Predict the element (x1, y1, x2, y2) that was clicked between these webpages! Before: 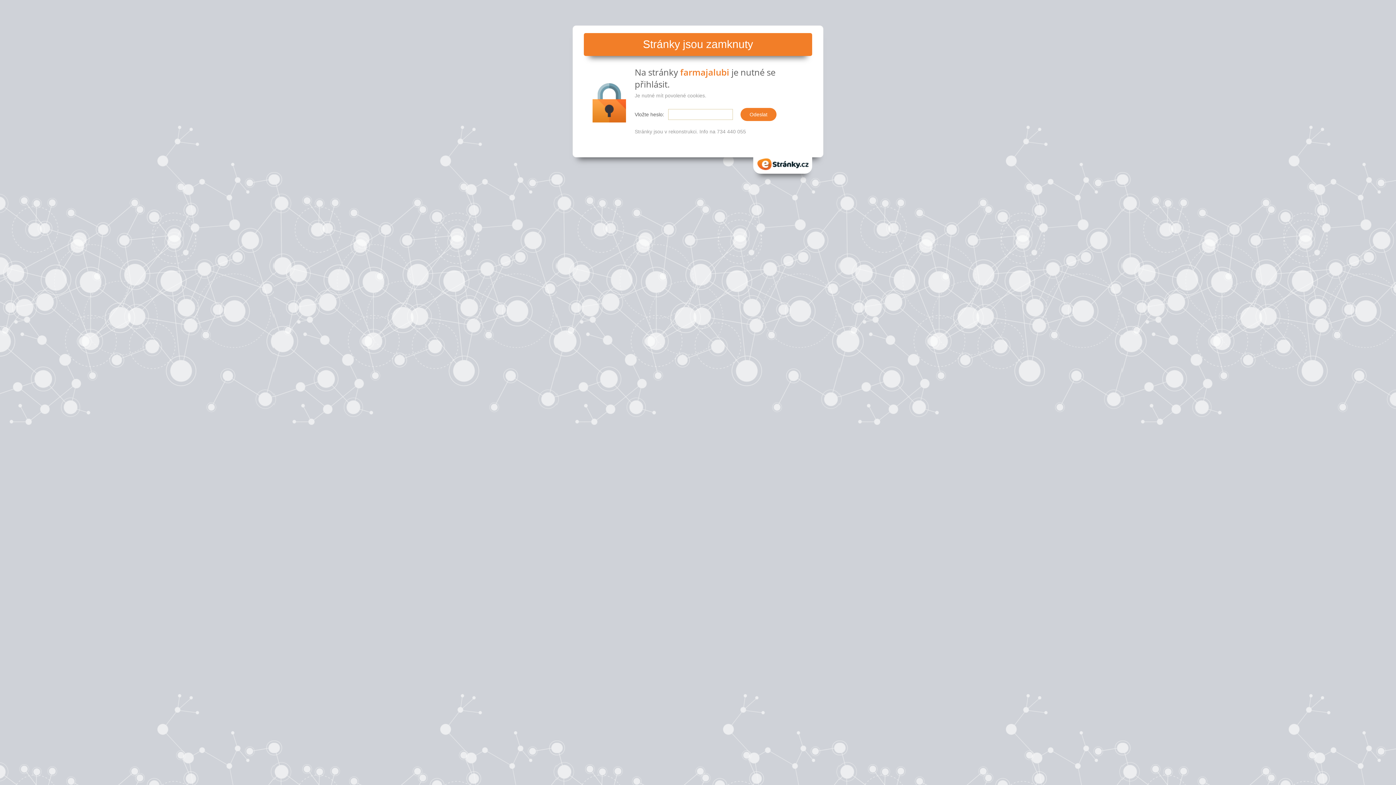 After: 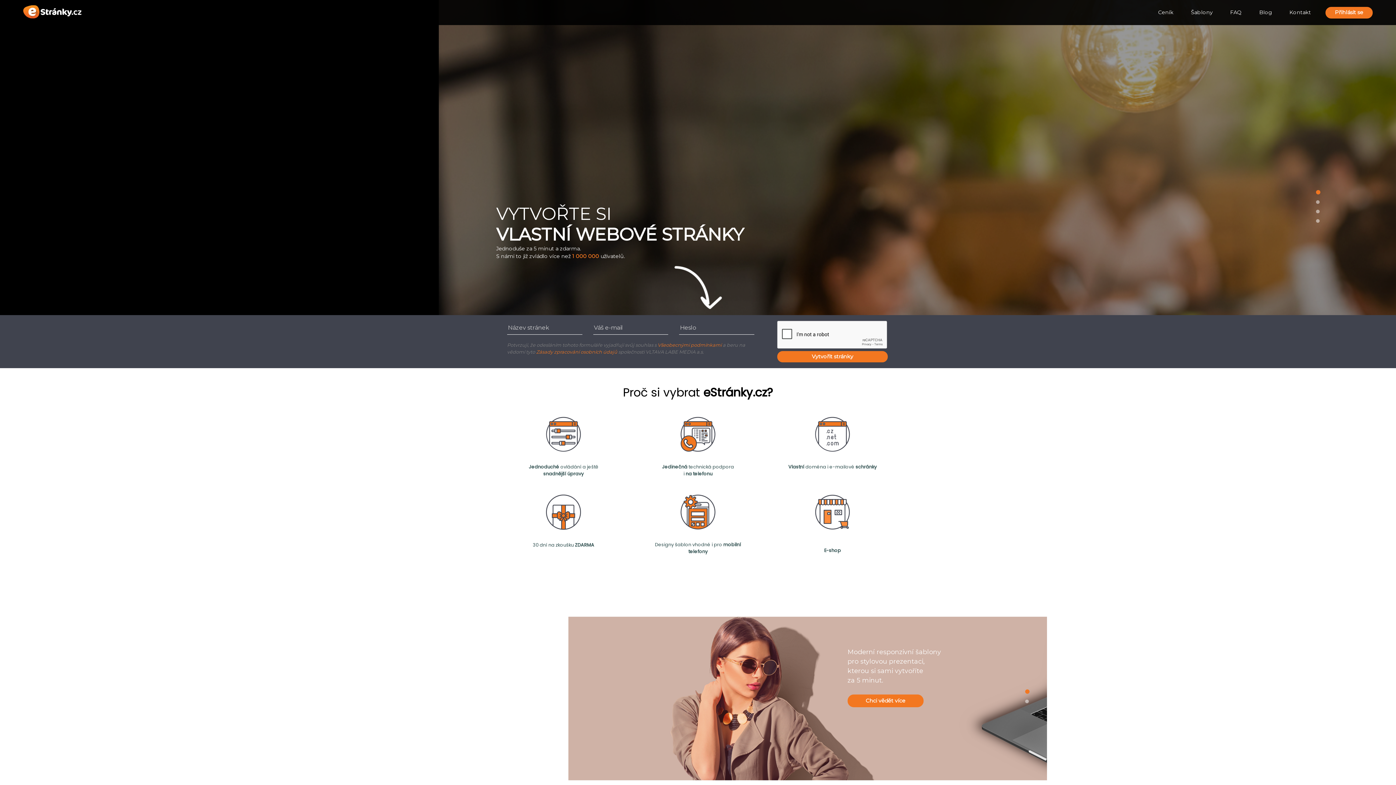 Action: bbox: (753, 154, 812, 173) label: eStranky.cz